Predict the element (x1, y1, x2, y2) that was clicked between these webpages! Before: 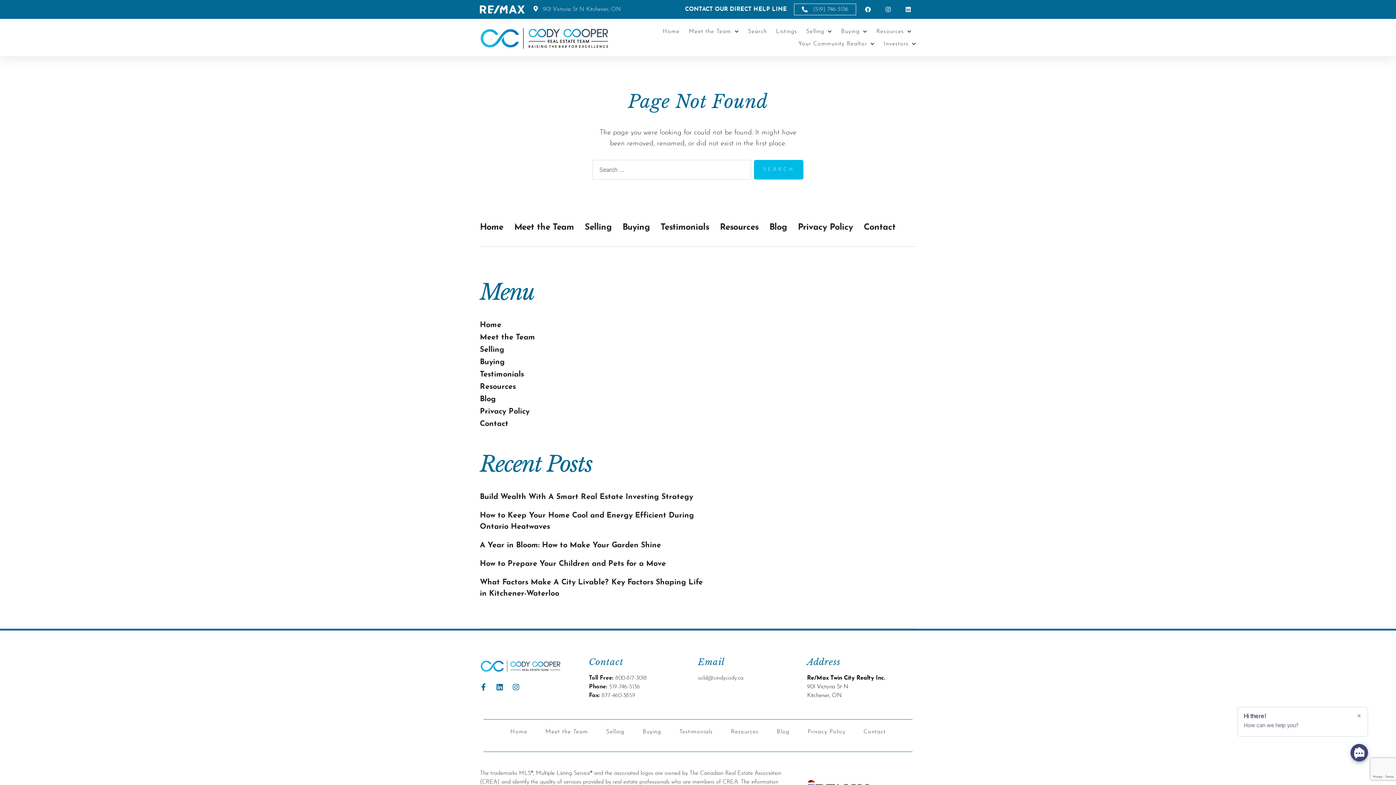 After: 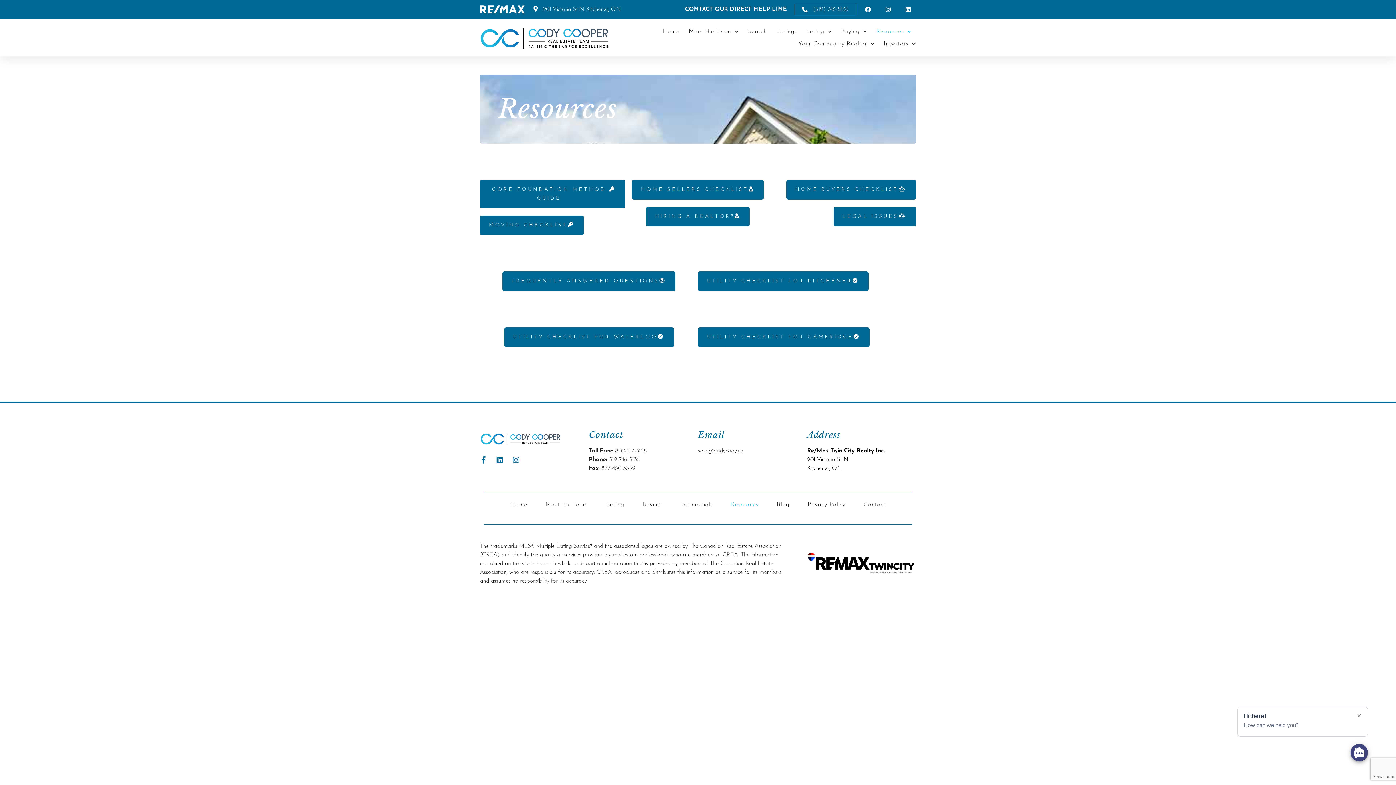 Action: bbox: (720, 223, 758, 232) label: Resources